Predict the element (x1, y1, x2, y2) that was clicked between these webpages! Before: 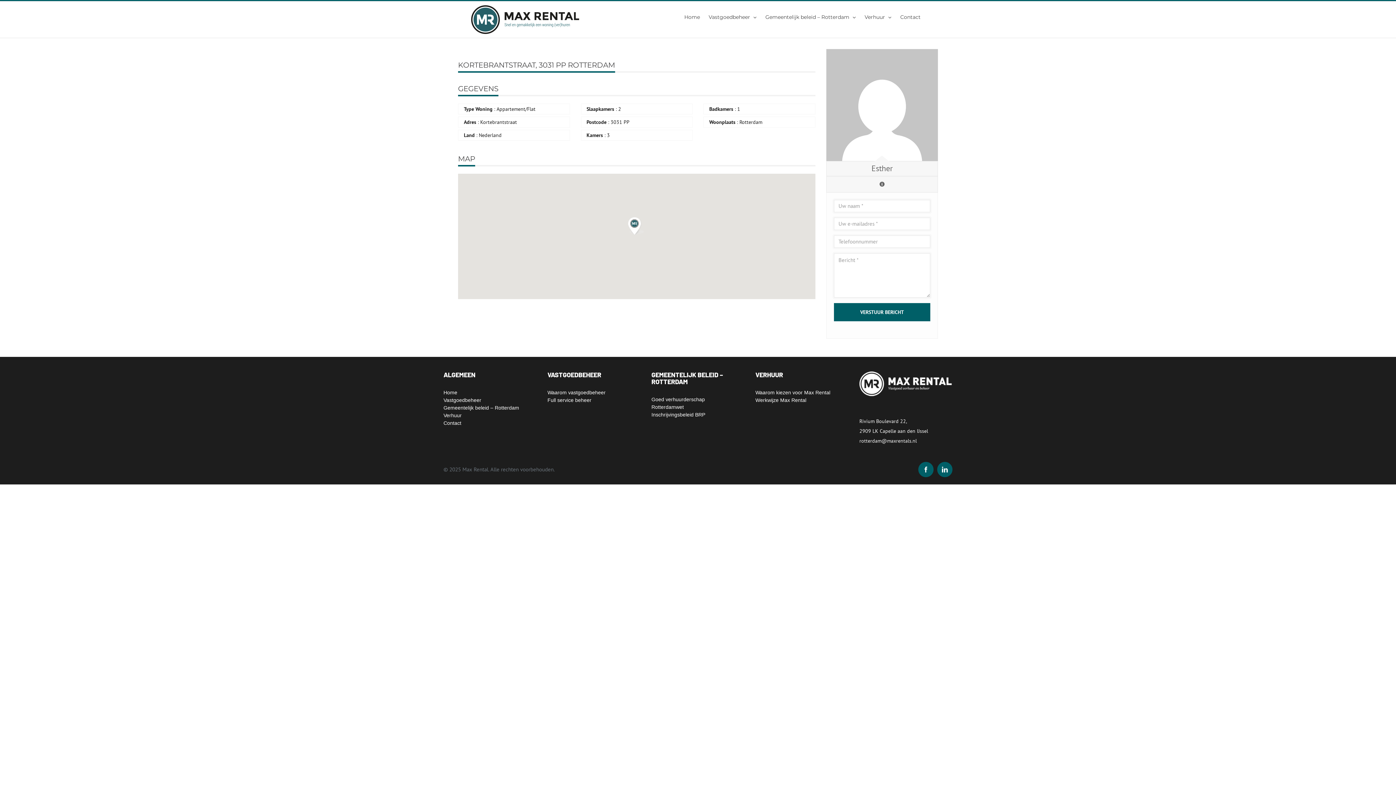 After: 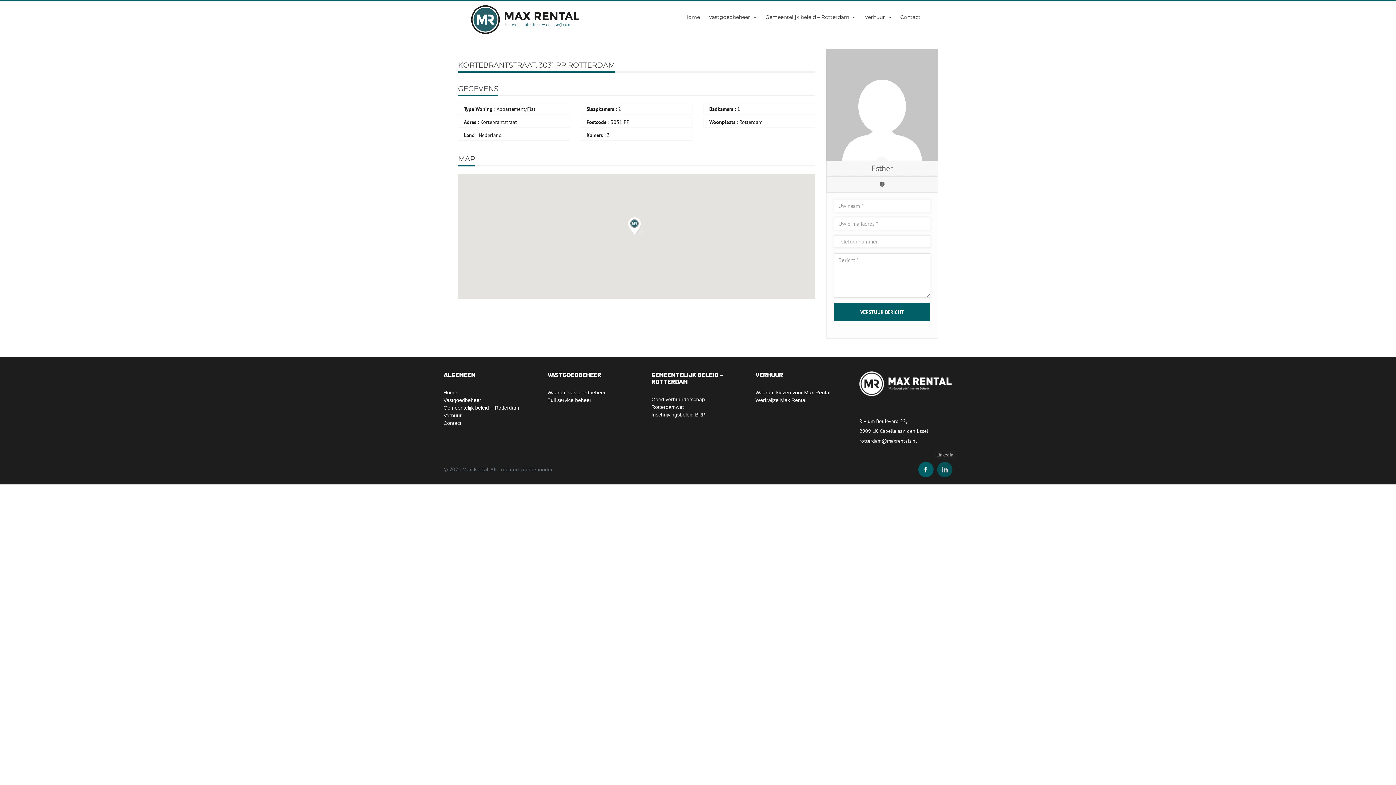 Action: bbox: (937, 462, 952, 477)